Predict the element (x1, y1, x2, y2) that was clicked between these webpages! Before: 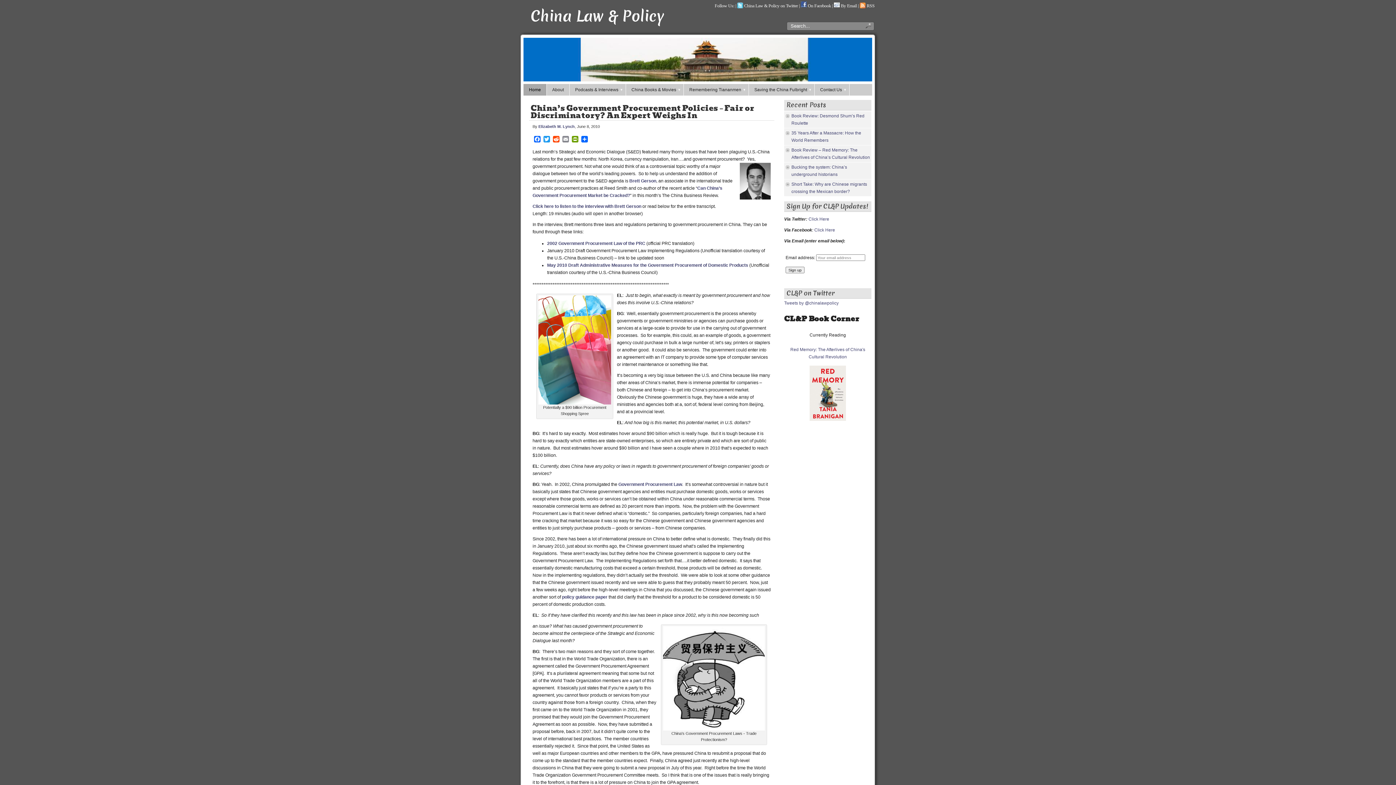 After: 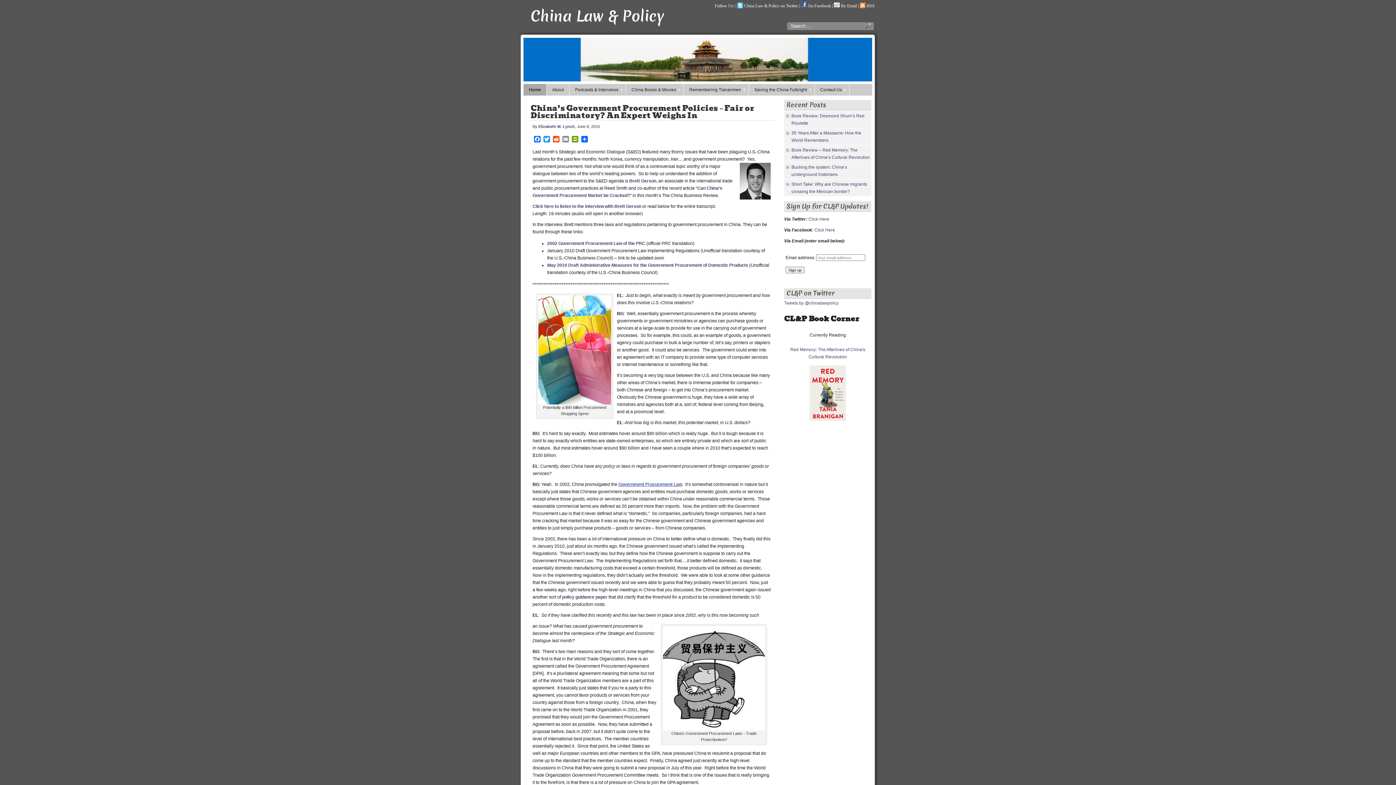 Action: bbox: (618, 482, 682, 487) label: Government Procurement Law